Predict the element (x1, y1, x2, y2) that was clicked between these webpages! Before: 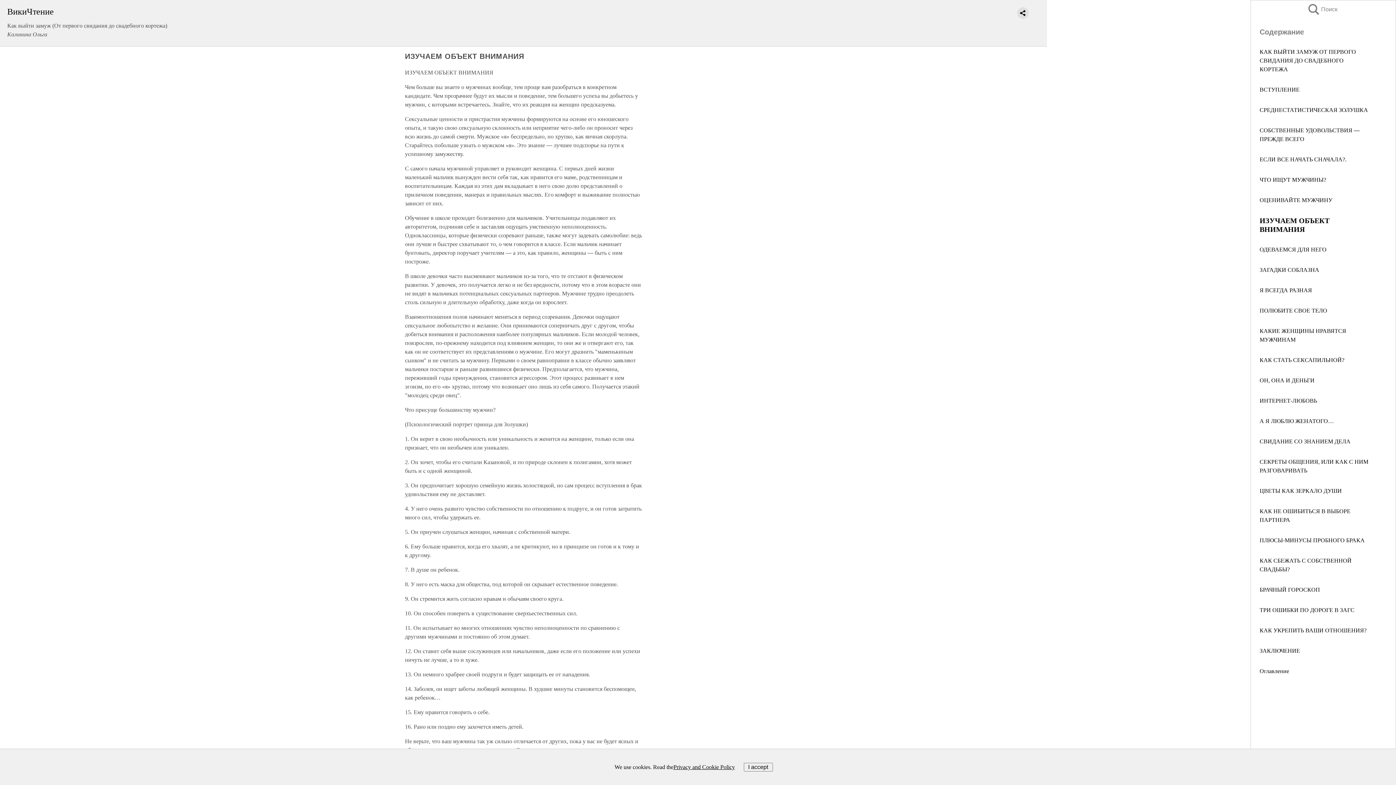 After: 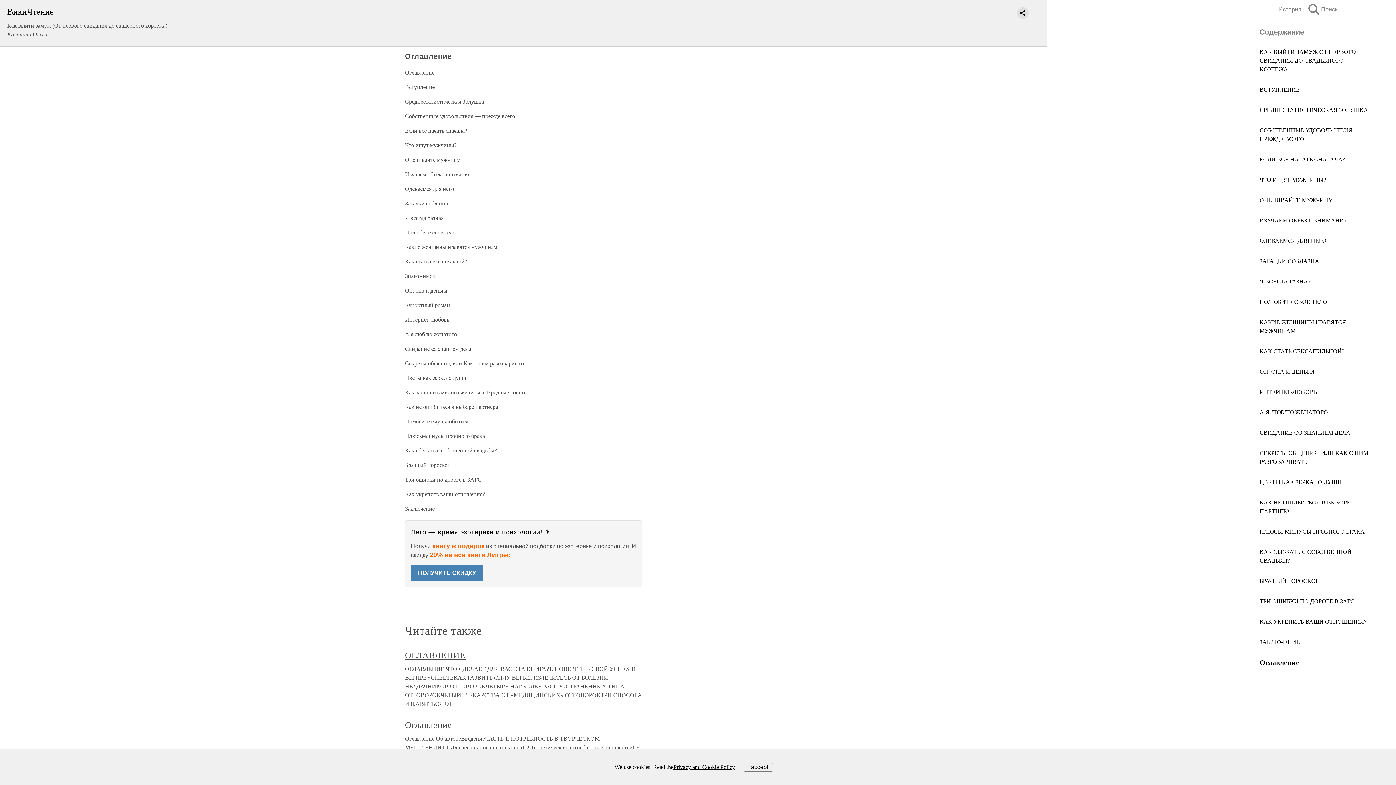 Action: bbox: (1260, 668, 1289, 674) label: Оглавление